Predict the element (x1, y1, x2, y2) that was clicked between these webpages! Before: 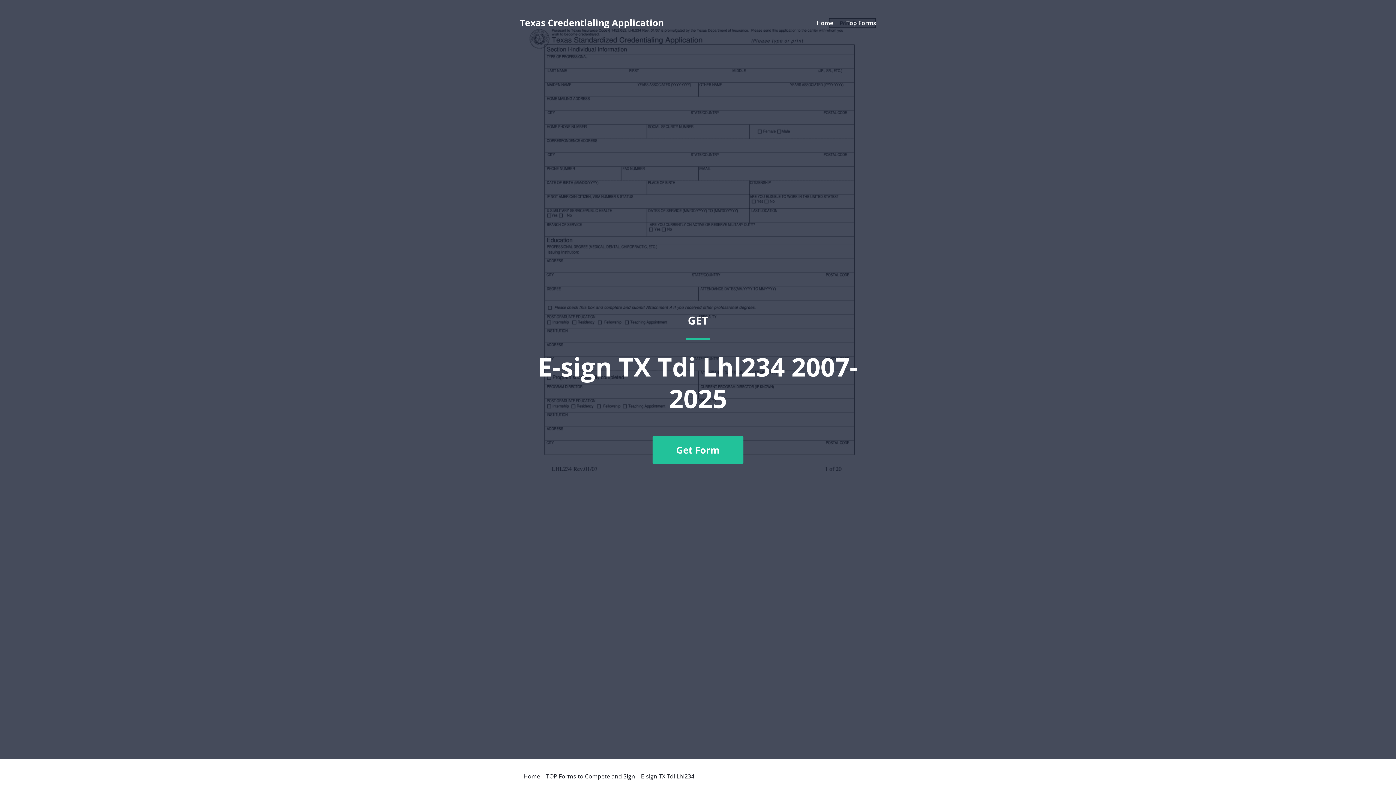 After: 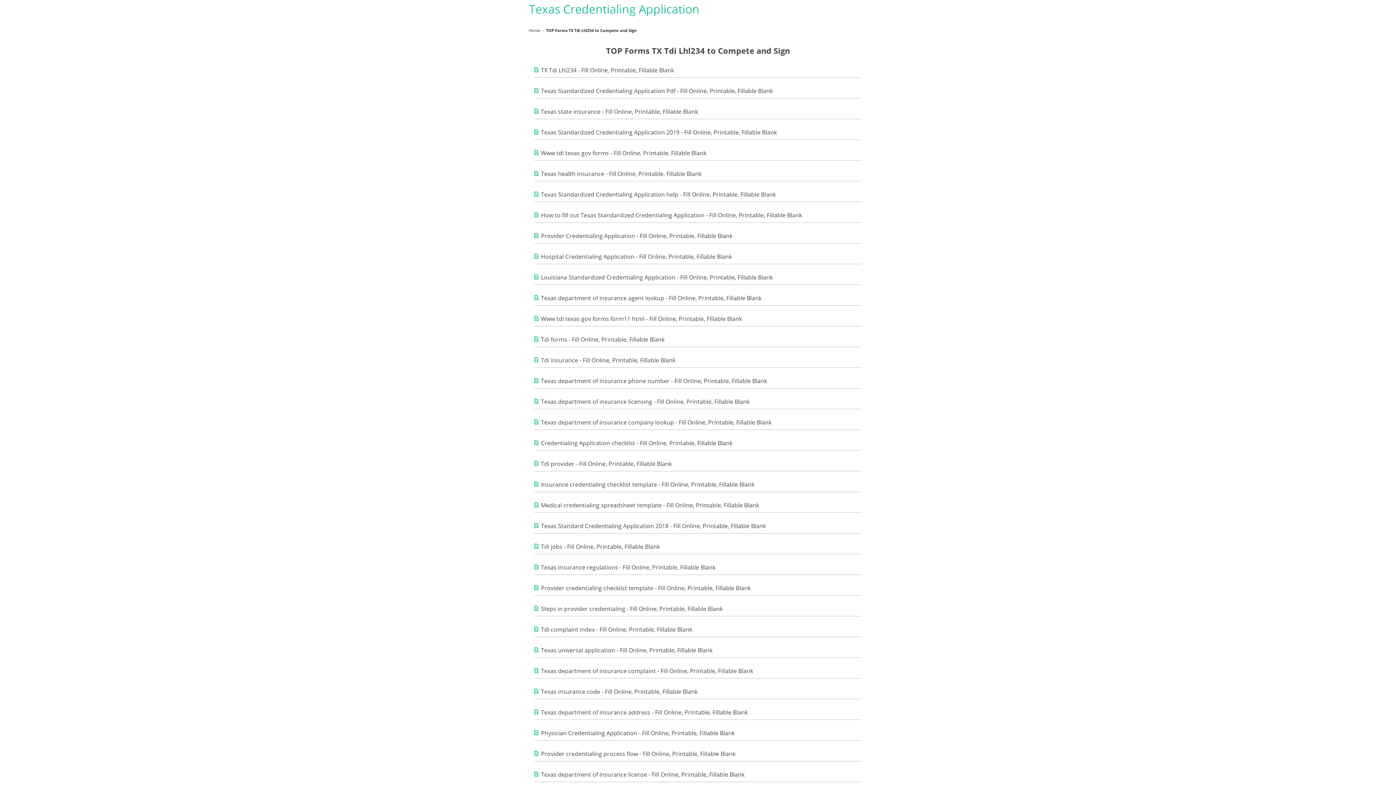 Action: label: TOP Forms to Compete and Sign bbox: (546, 773, 635, 779)